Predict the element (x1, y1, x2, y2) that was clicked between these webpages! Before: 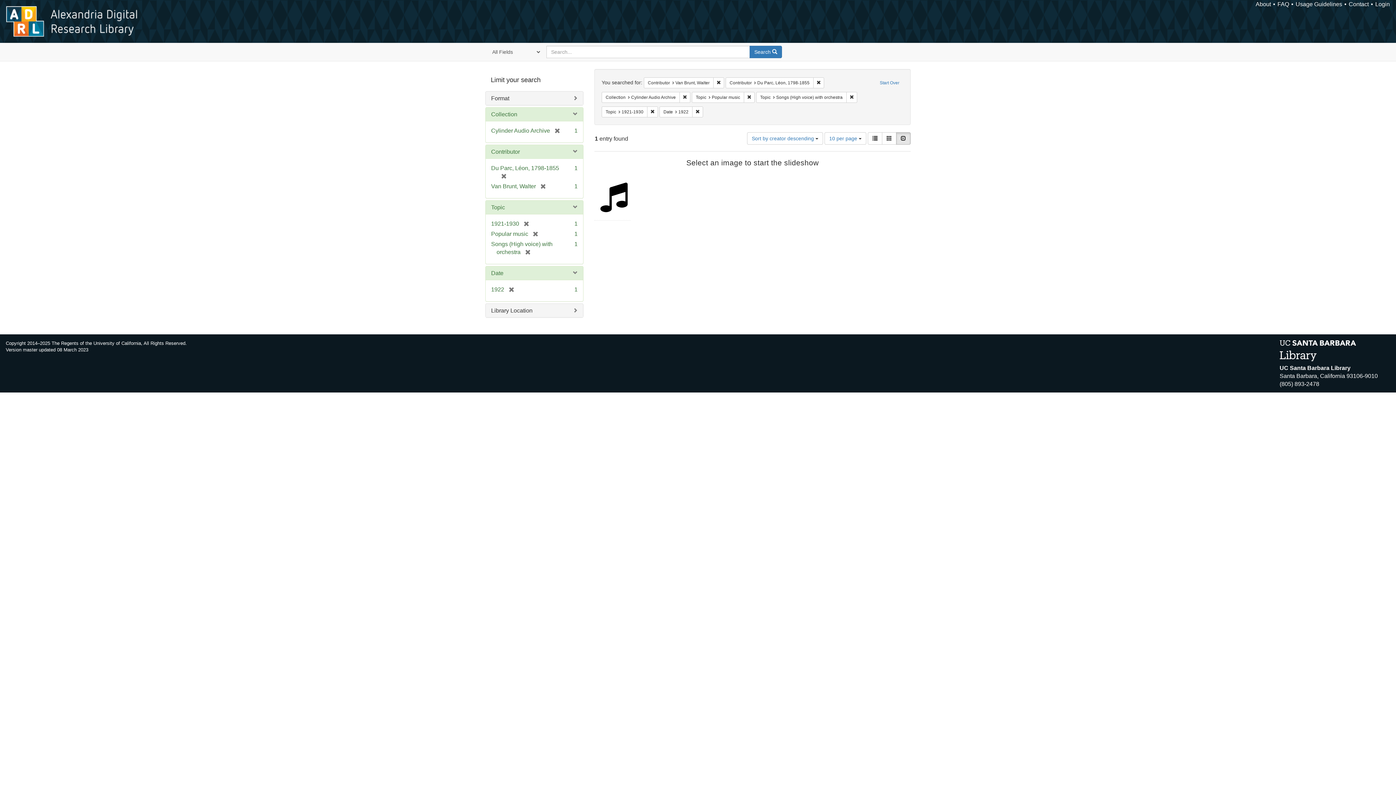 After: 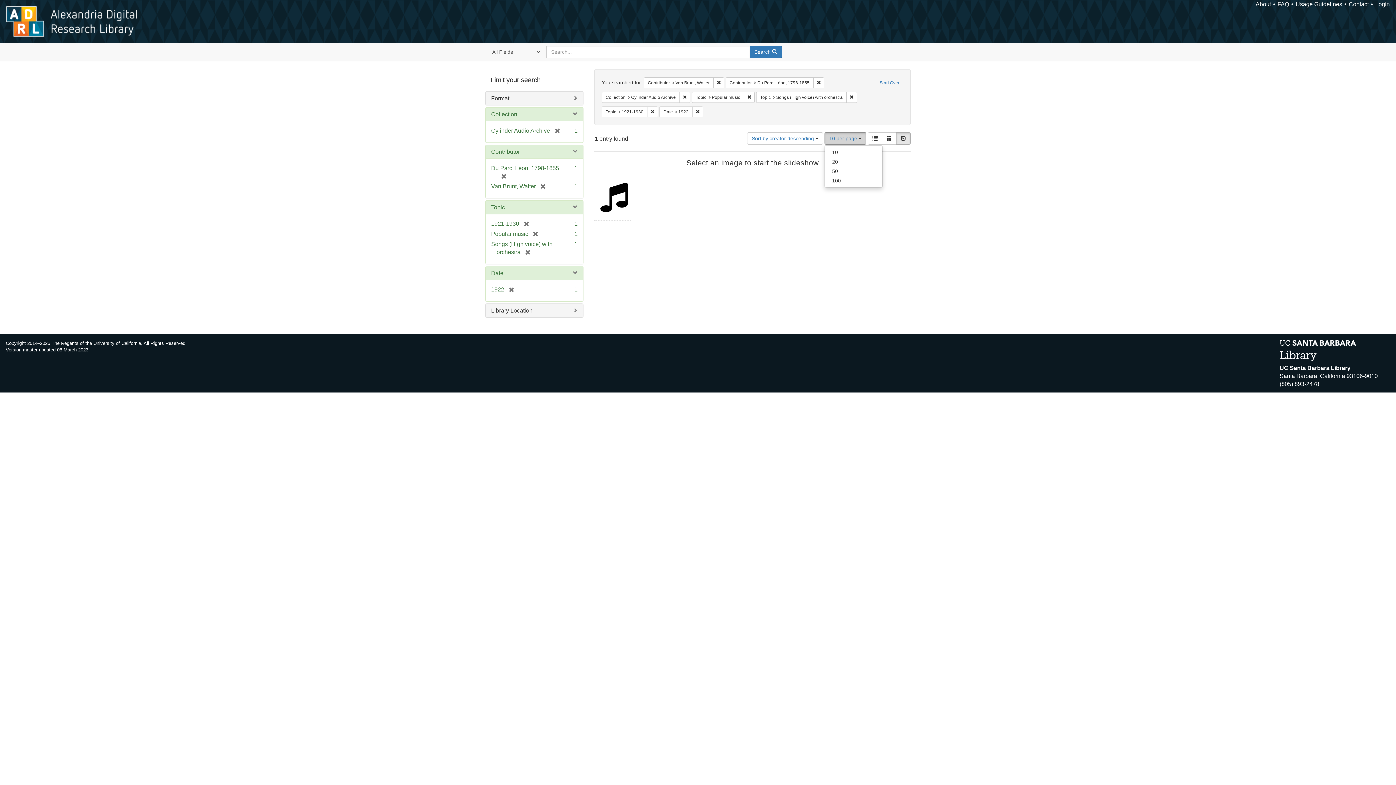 Action: label: 10 per page  bbox: (824, 132, 866, 144)